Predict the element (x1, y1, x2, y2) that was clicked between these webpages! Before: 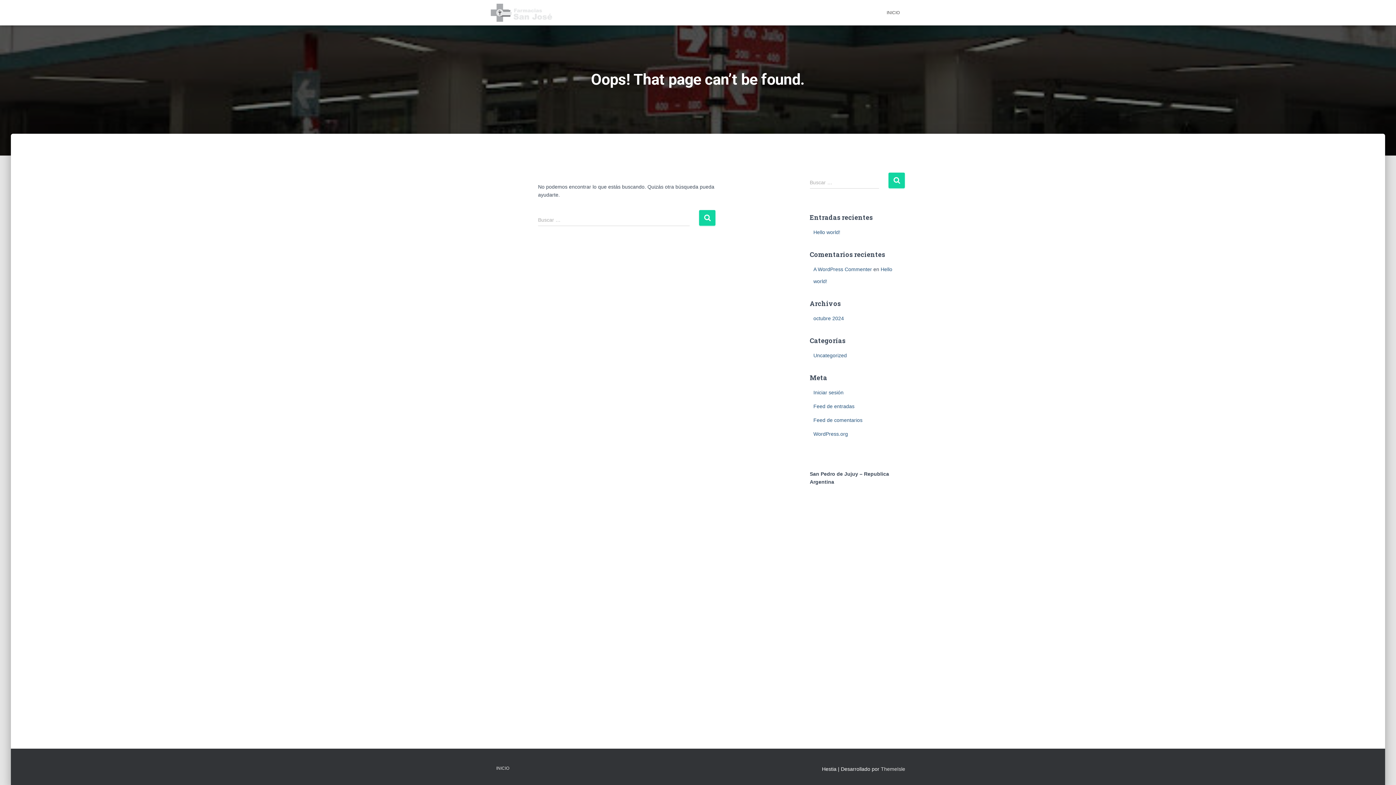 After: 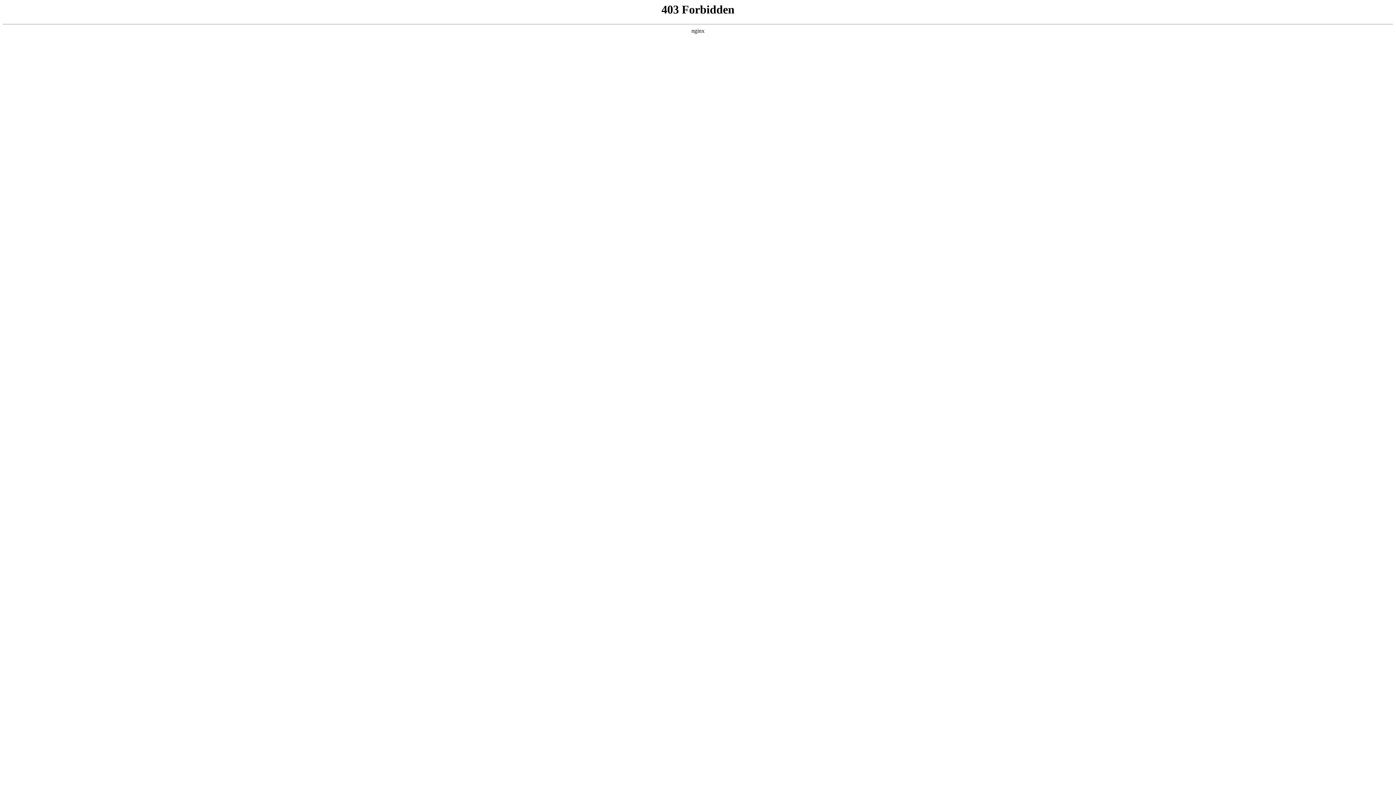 Action: bbox: (813, 431, 848, 437) label: WordPress.org